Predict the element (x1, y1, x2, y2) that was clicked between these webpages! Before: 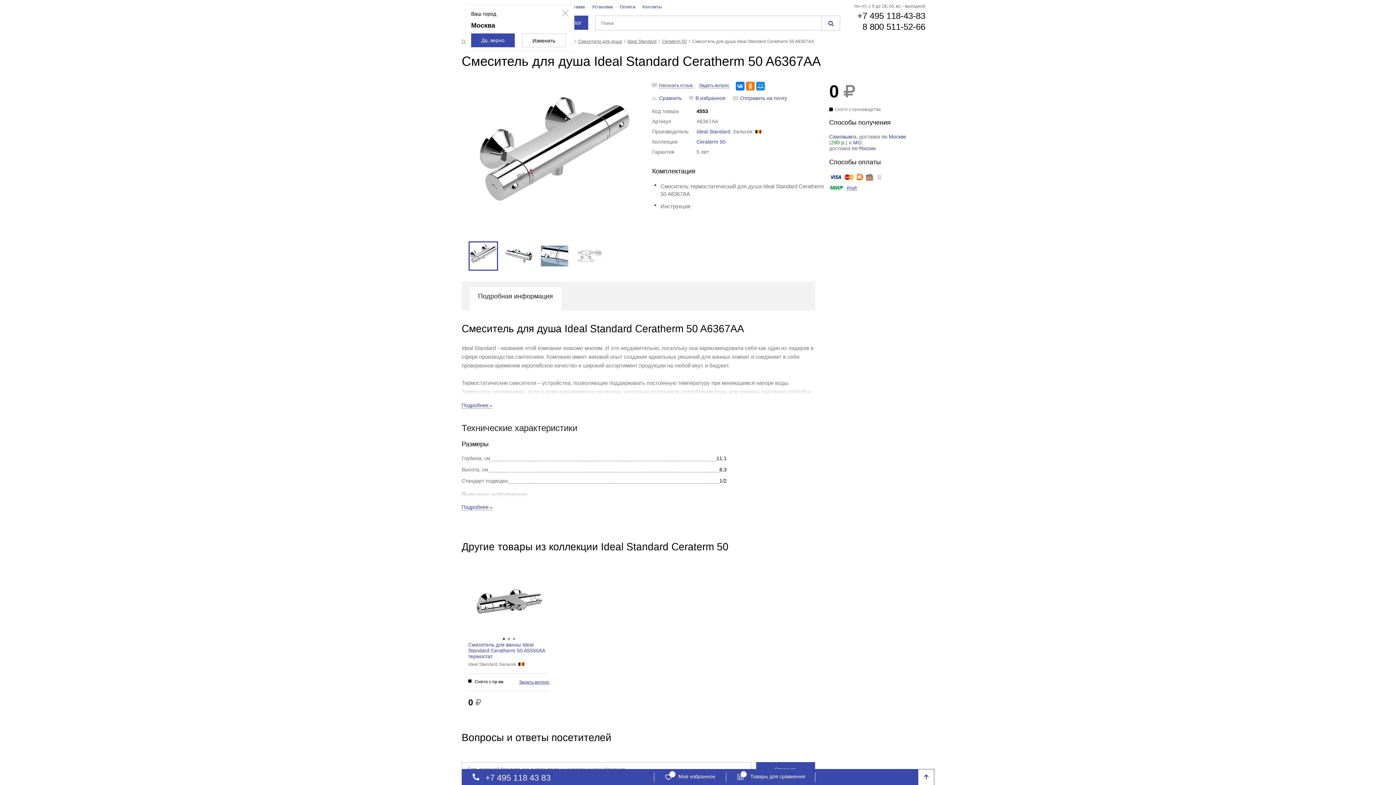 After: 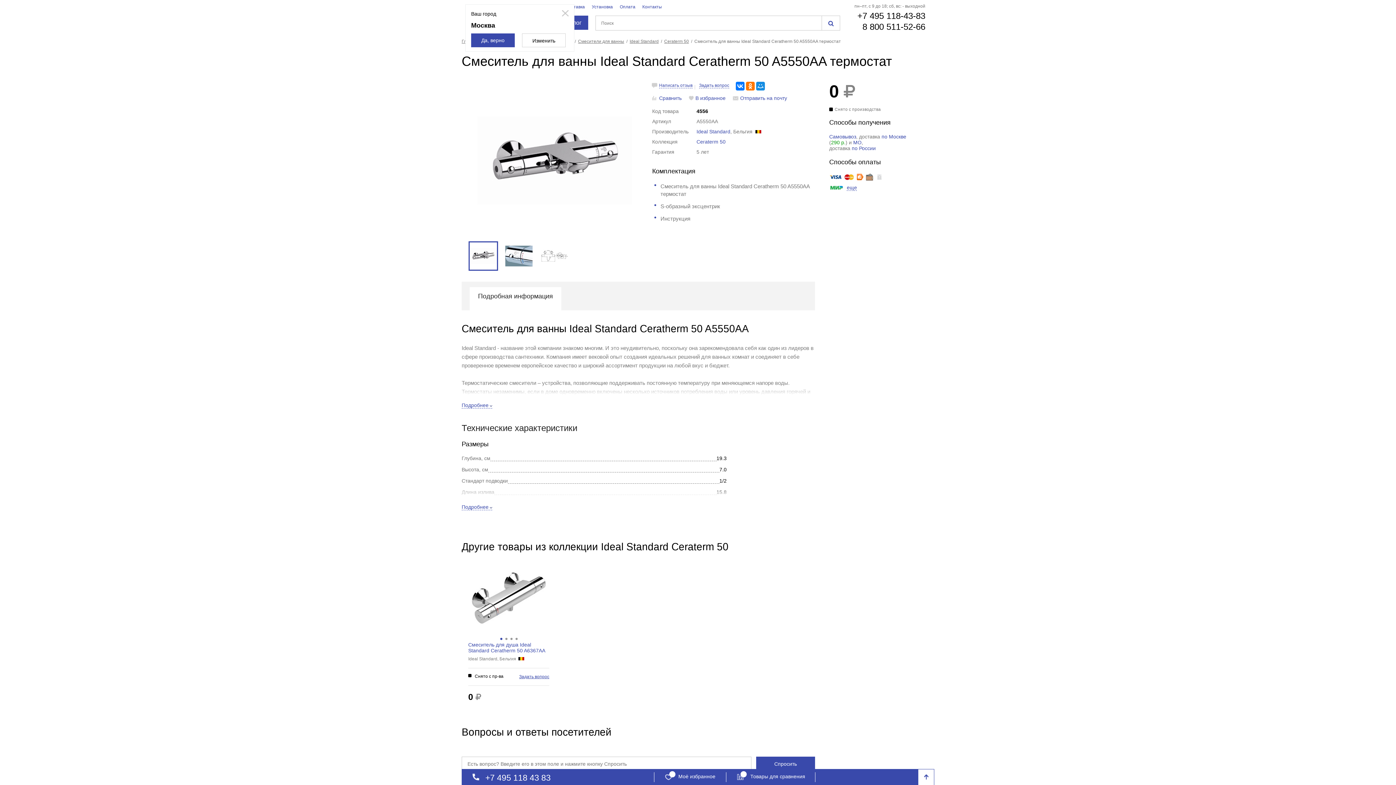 Action: bbox: (468, 642, 545, 659) label: Смеситель для ванны Ideal Standard Ceratherm 50 A5550AA термостат